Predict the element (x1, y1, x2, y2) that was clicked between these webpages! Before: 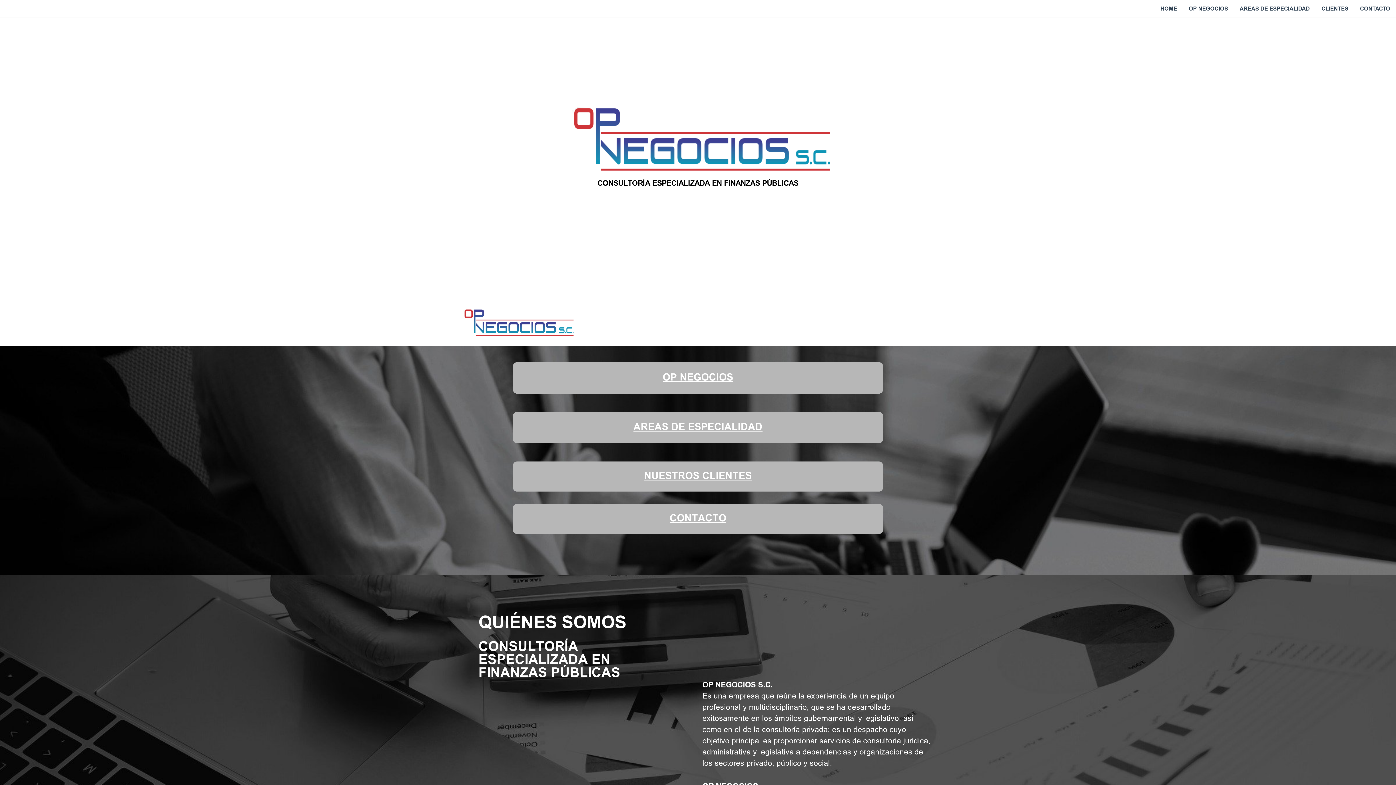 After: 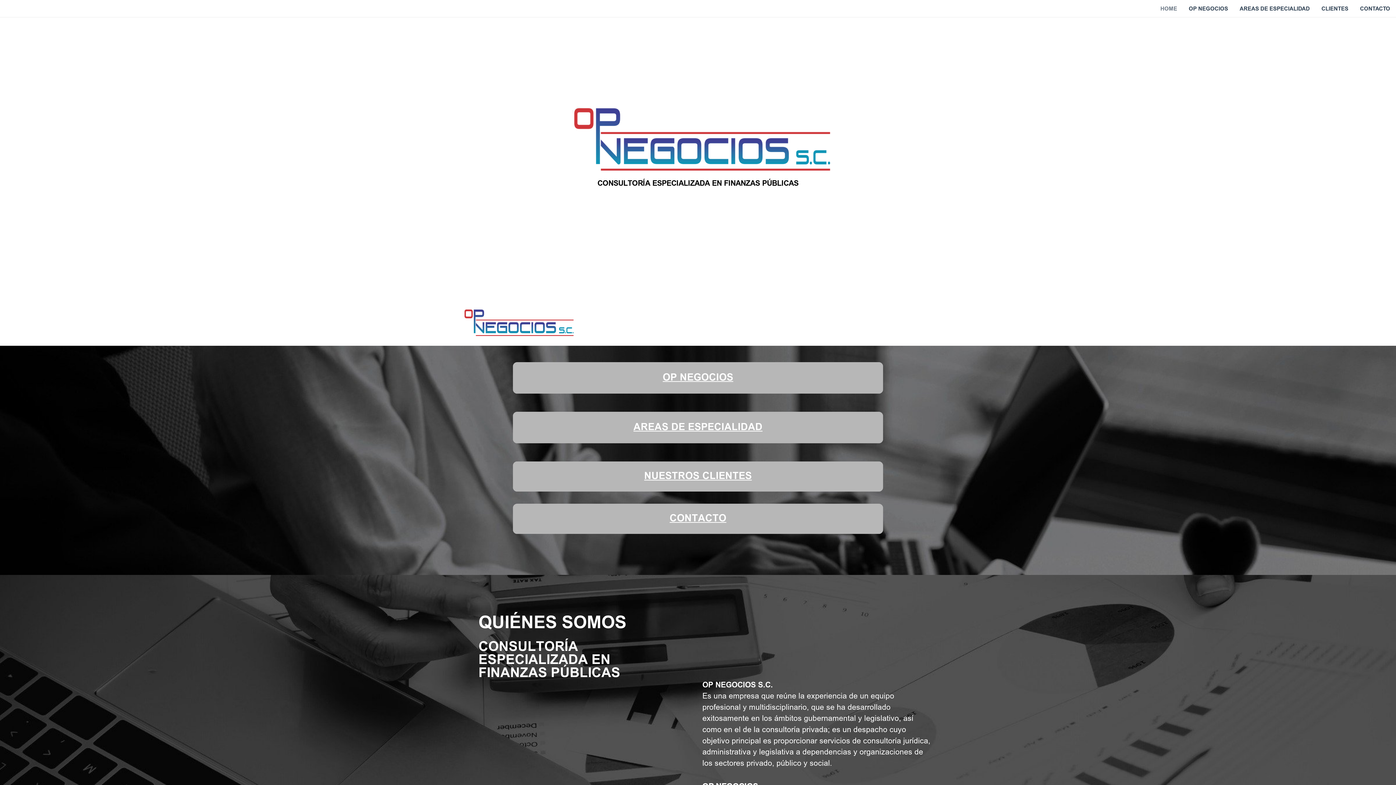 Action: bbox: (1160, 5, 1177, 11) label: HOME